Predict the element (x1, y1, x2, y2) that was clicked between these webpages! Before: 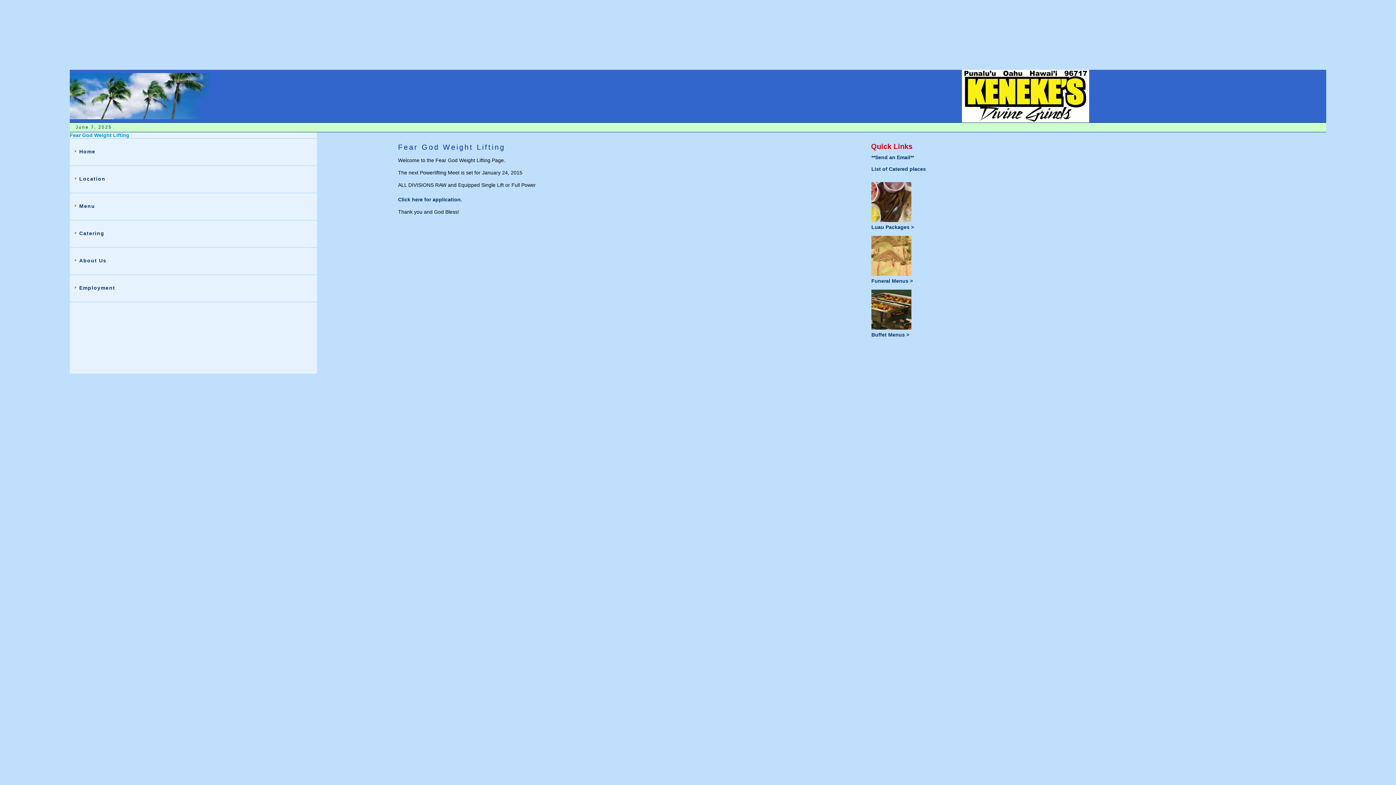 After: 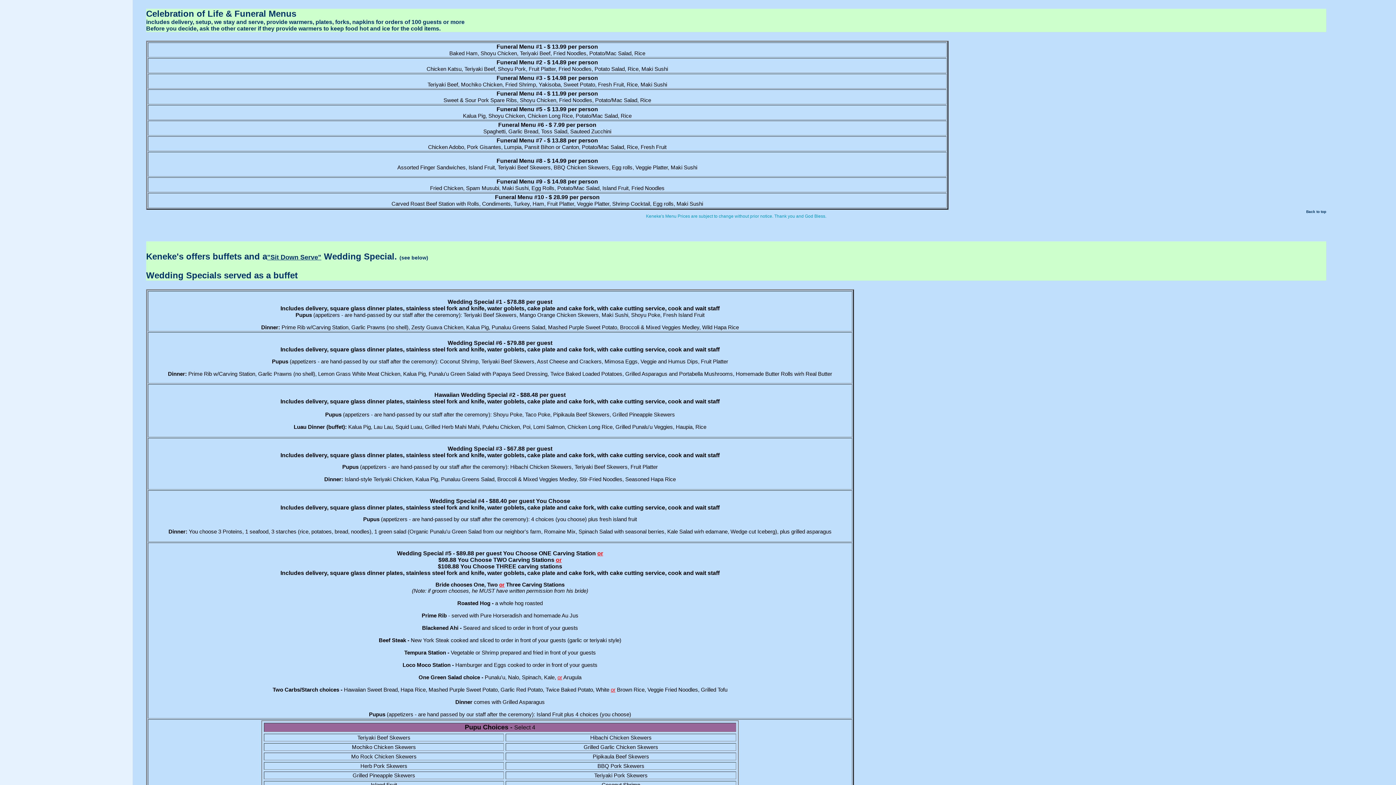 Action: label: 
Funeral Menus > bbox: (871, 273, 913, 284)